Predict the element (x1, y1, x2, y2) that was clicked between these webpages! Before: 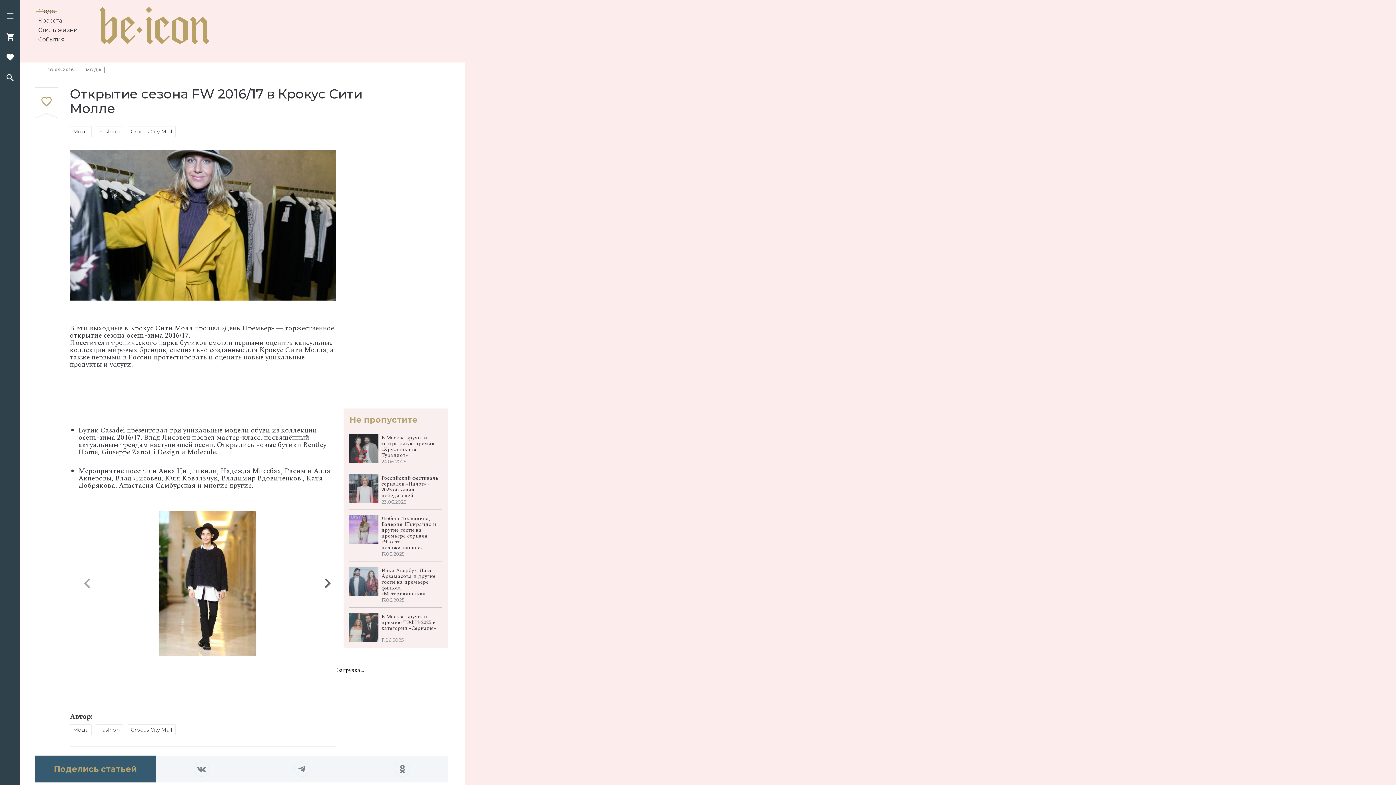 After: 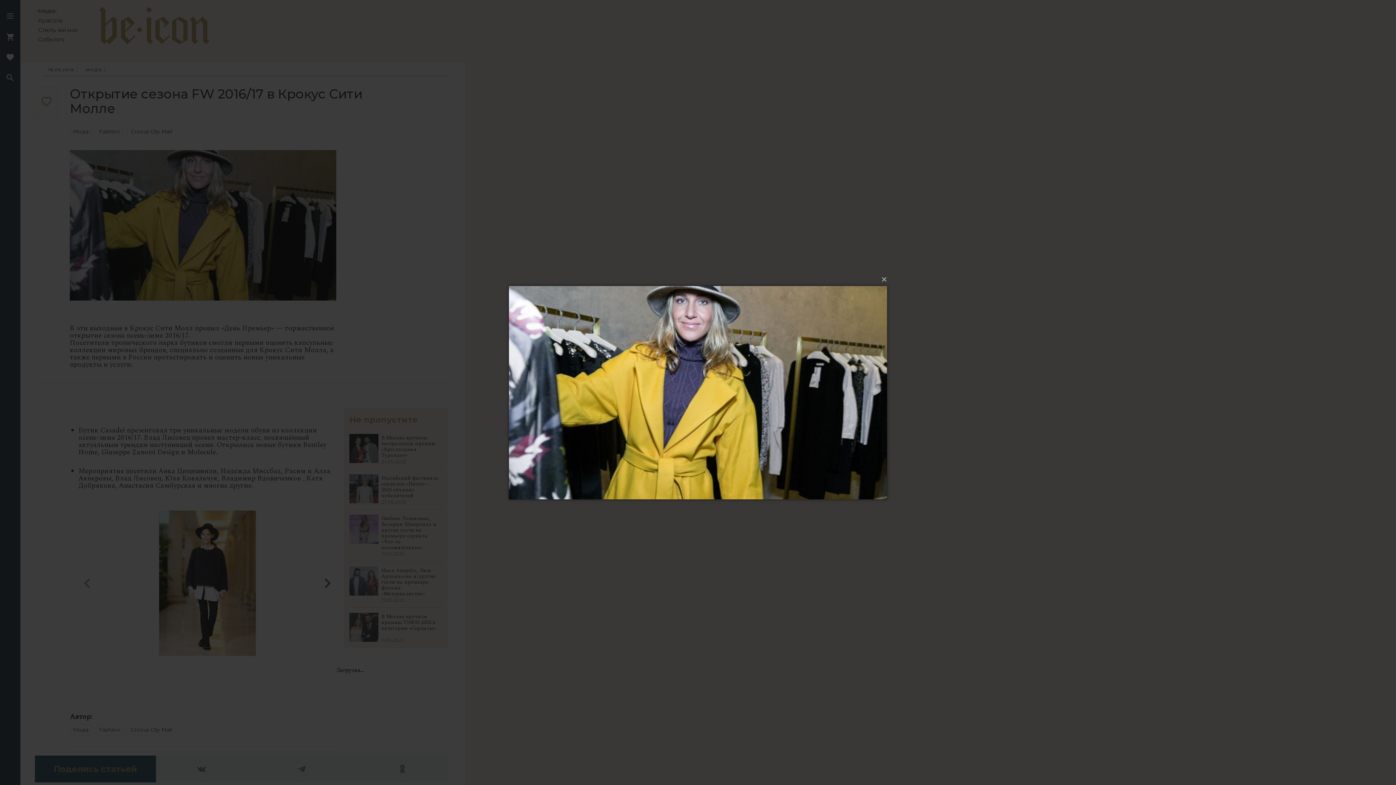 Action: bbox: (69, 150, 336, 300)